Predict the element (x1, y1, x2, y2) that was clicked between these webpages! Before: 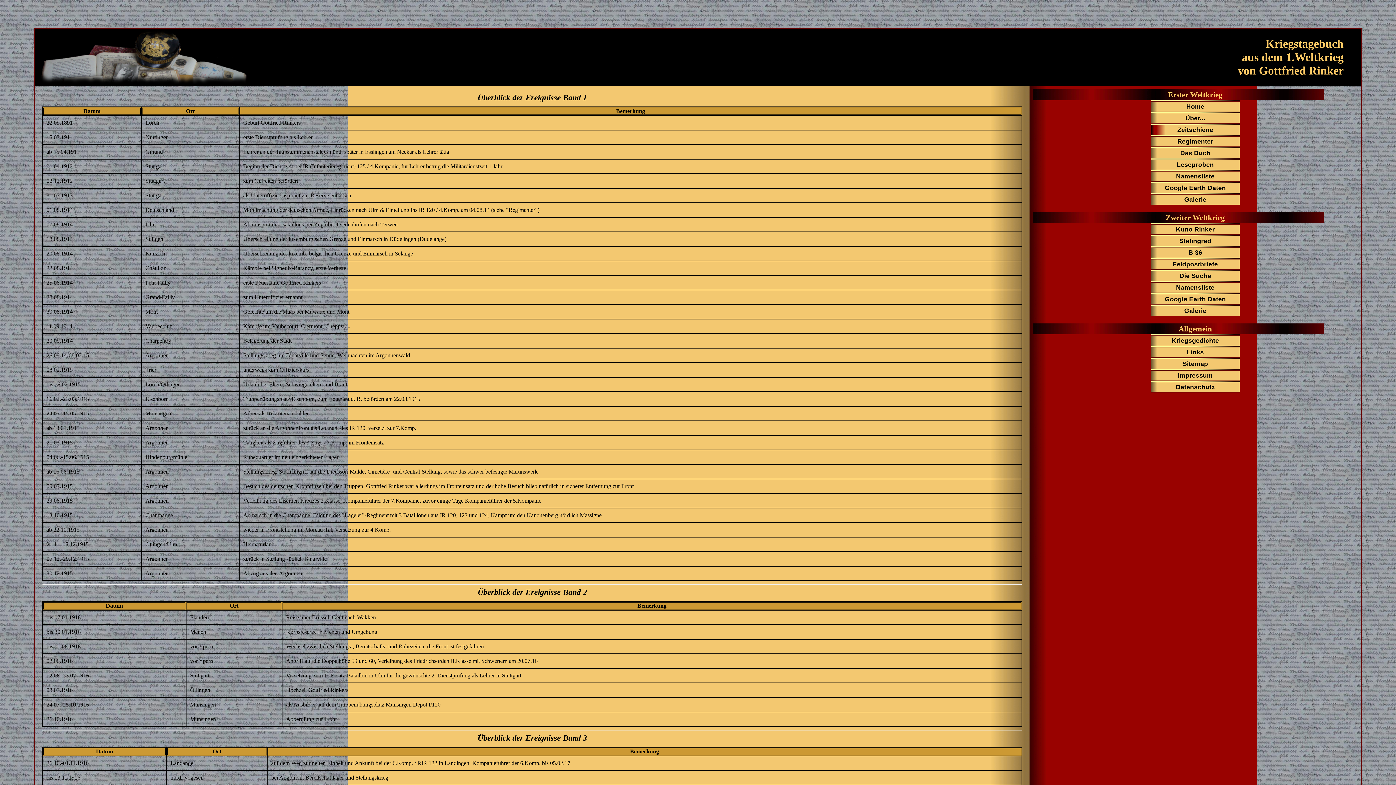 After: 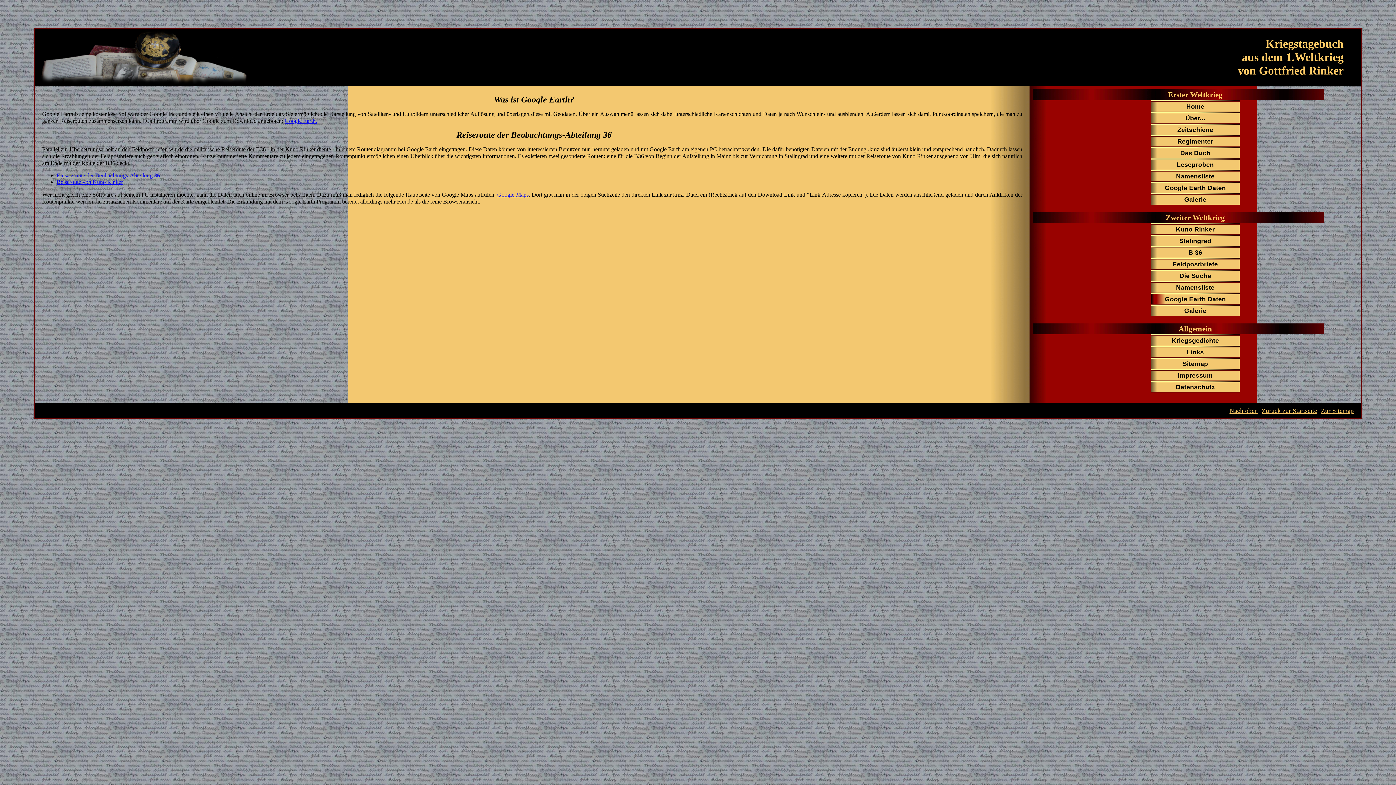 Action: bbox: (1150, 294, 1240, 304) label: Google Earth Daten